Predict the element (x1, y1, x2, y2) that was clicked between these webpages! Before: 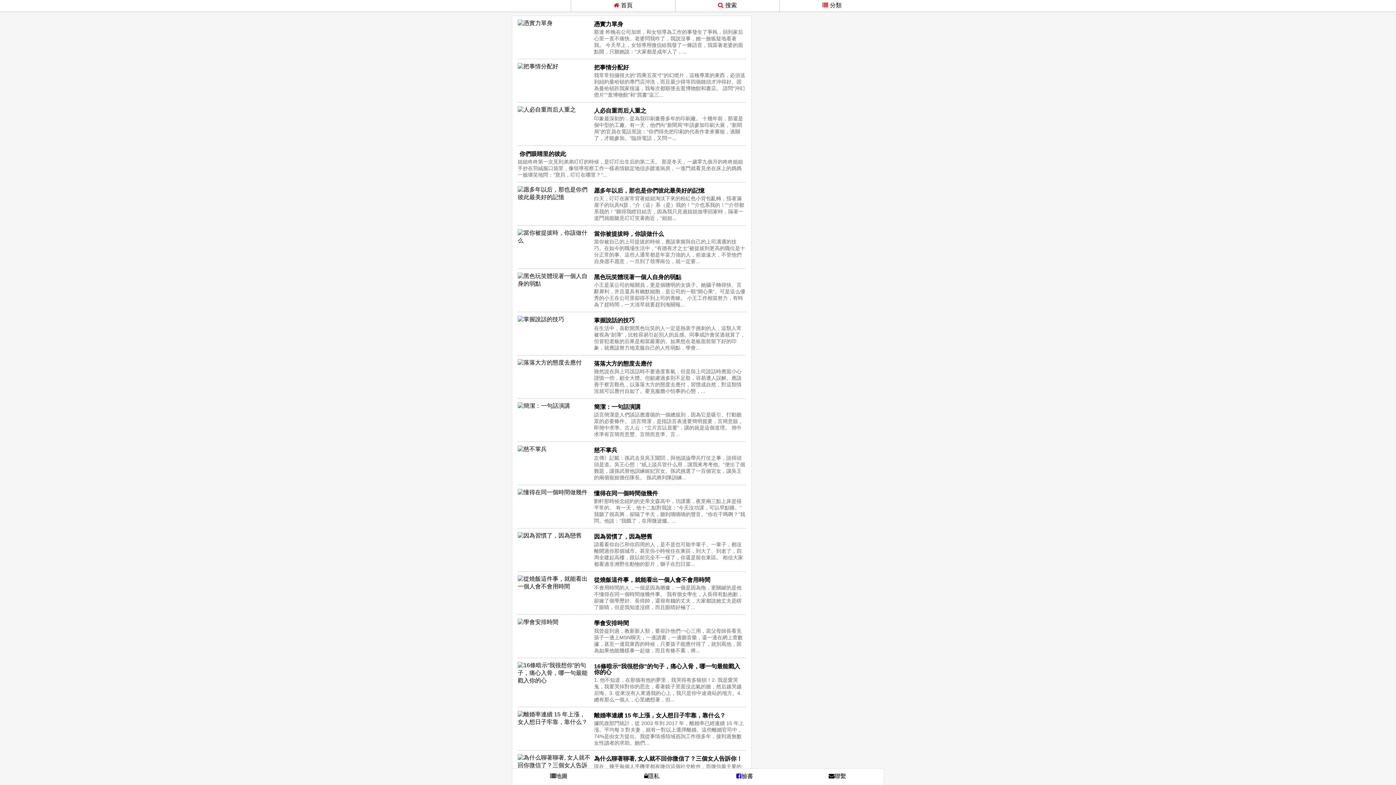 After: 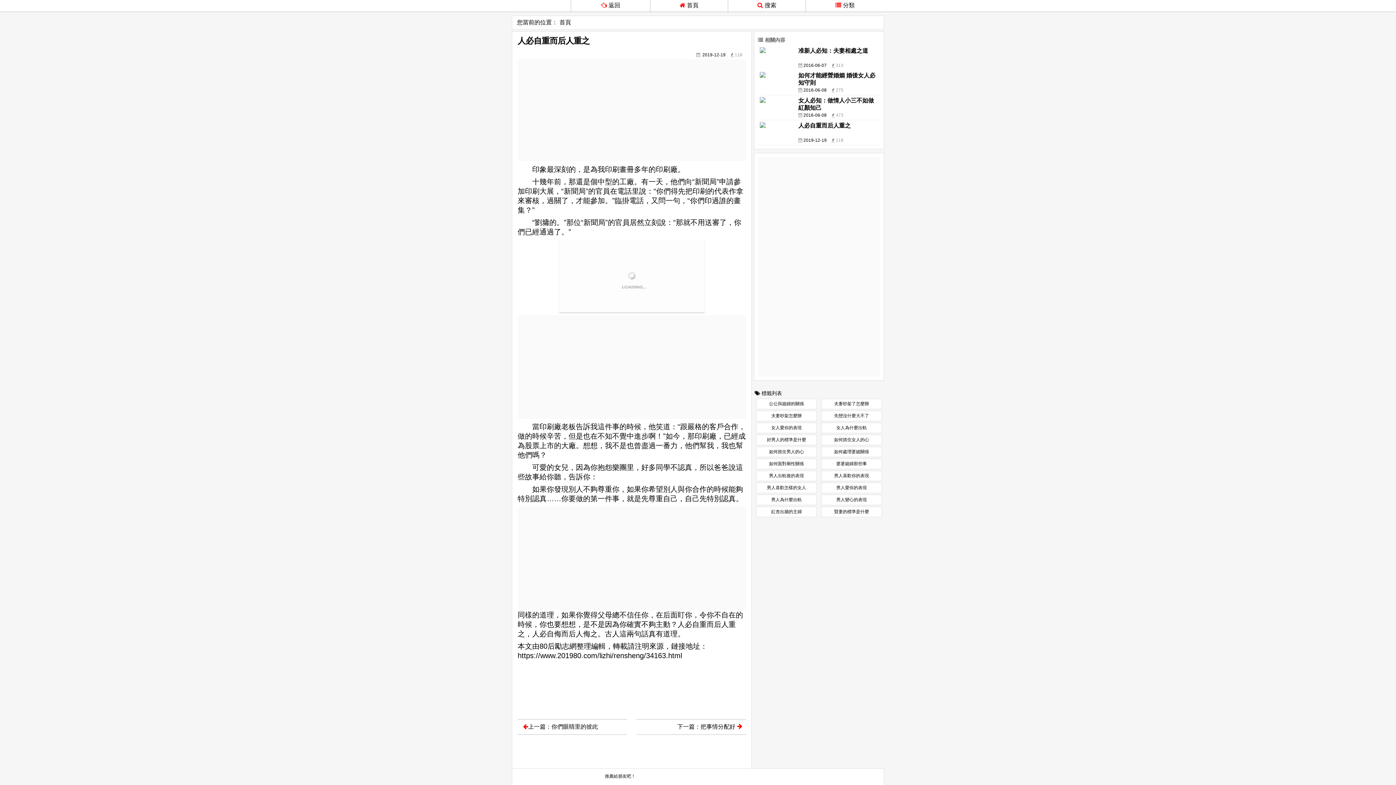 Action: bbox: (594, 107, 646, 113) label: 人必自重而后人重之